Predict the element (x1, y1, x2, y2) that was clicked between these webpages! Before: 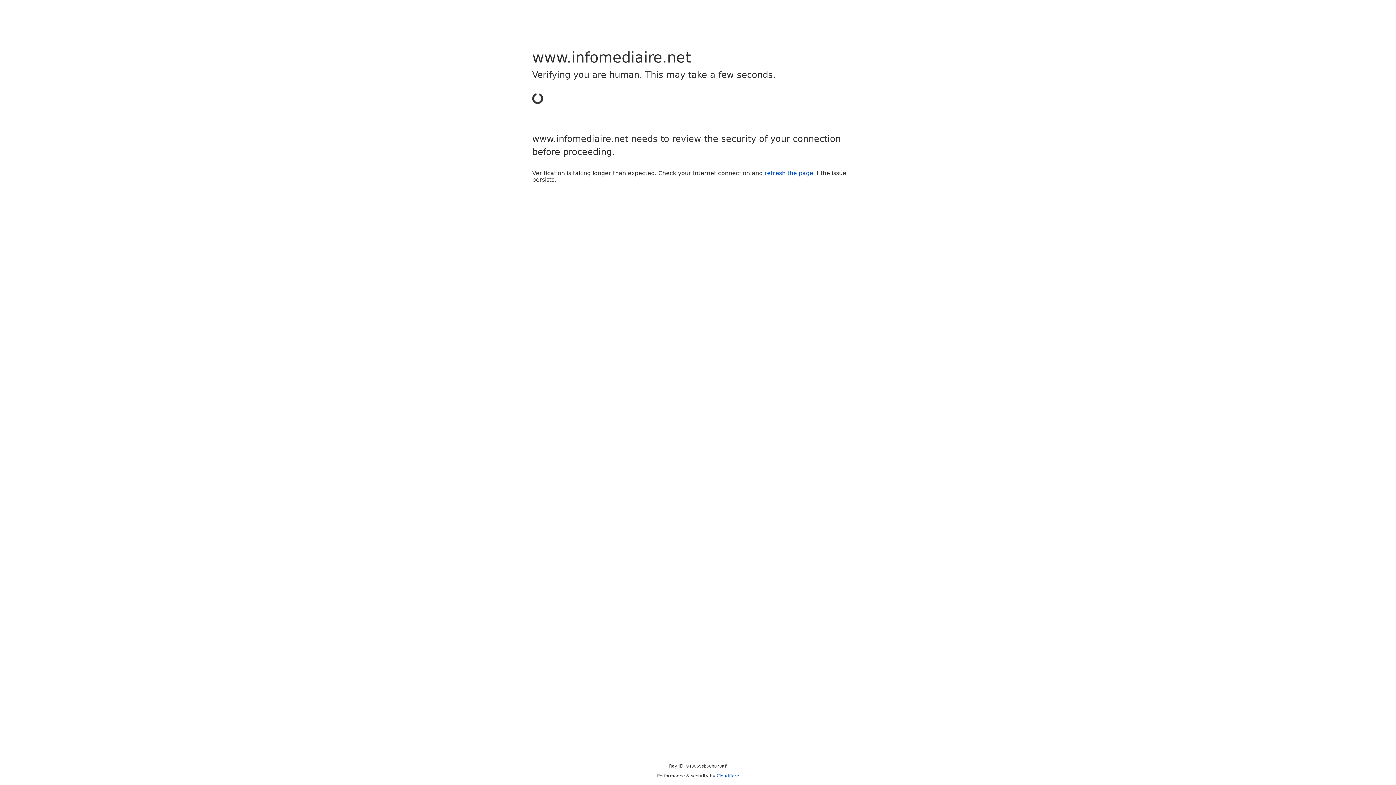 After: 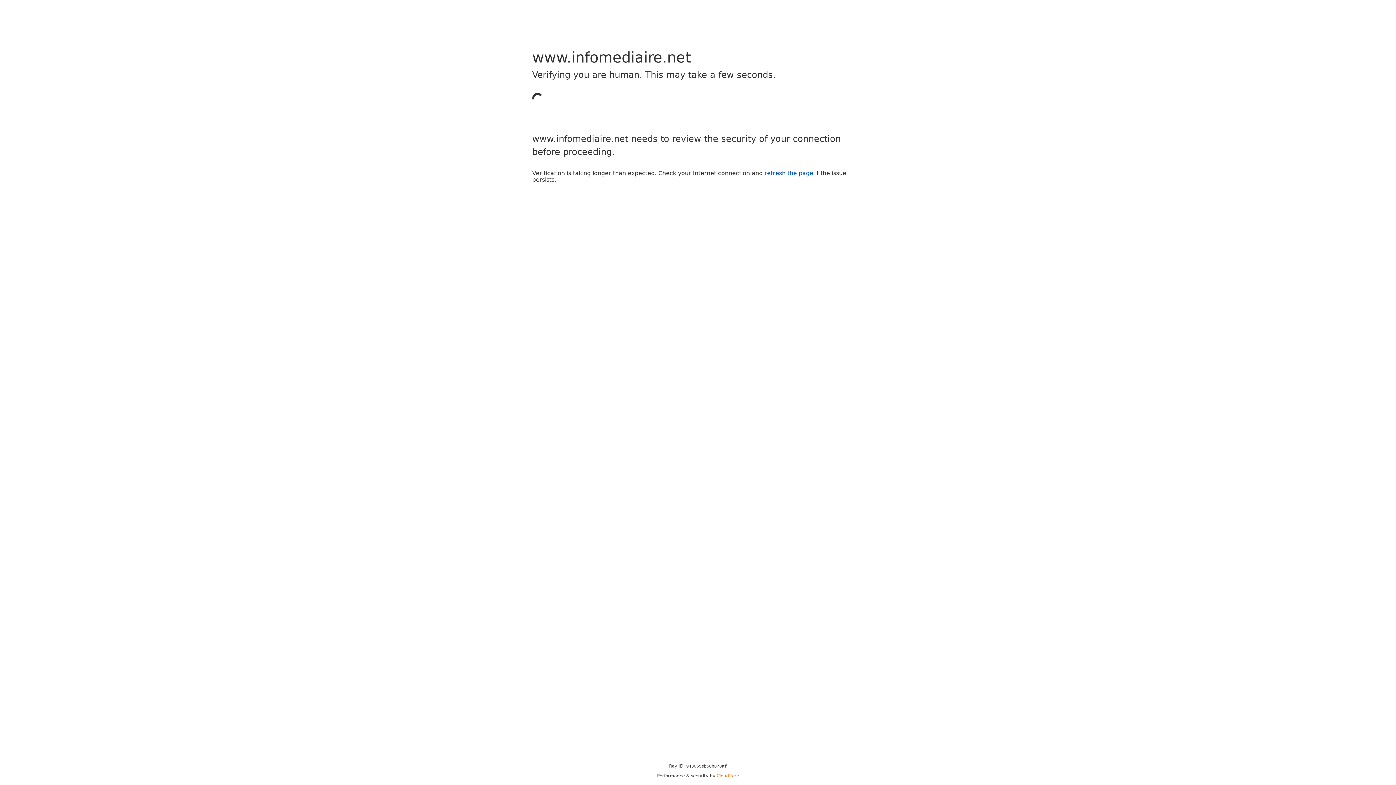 Action: bbox: (716, 773, 739, 778) label: Cloudflare